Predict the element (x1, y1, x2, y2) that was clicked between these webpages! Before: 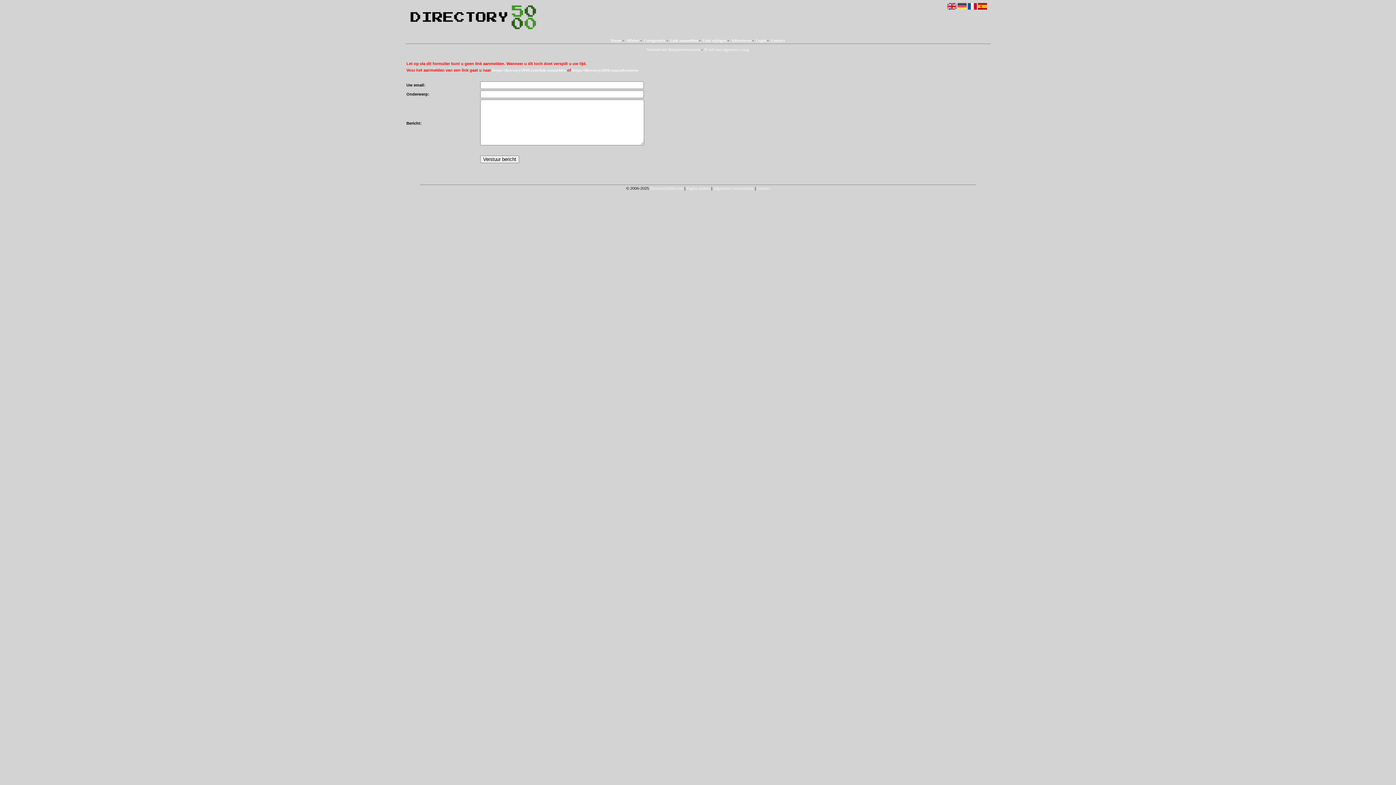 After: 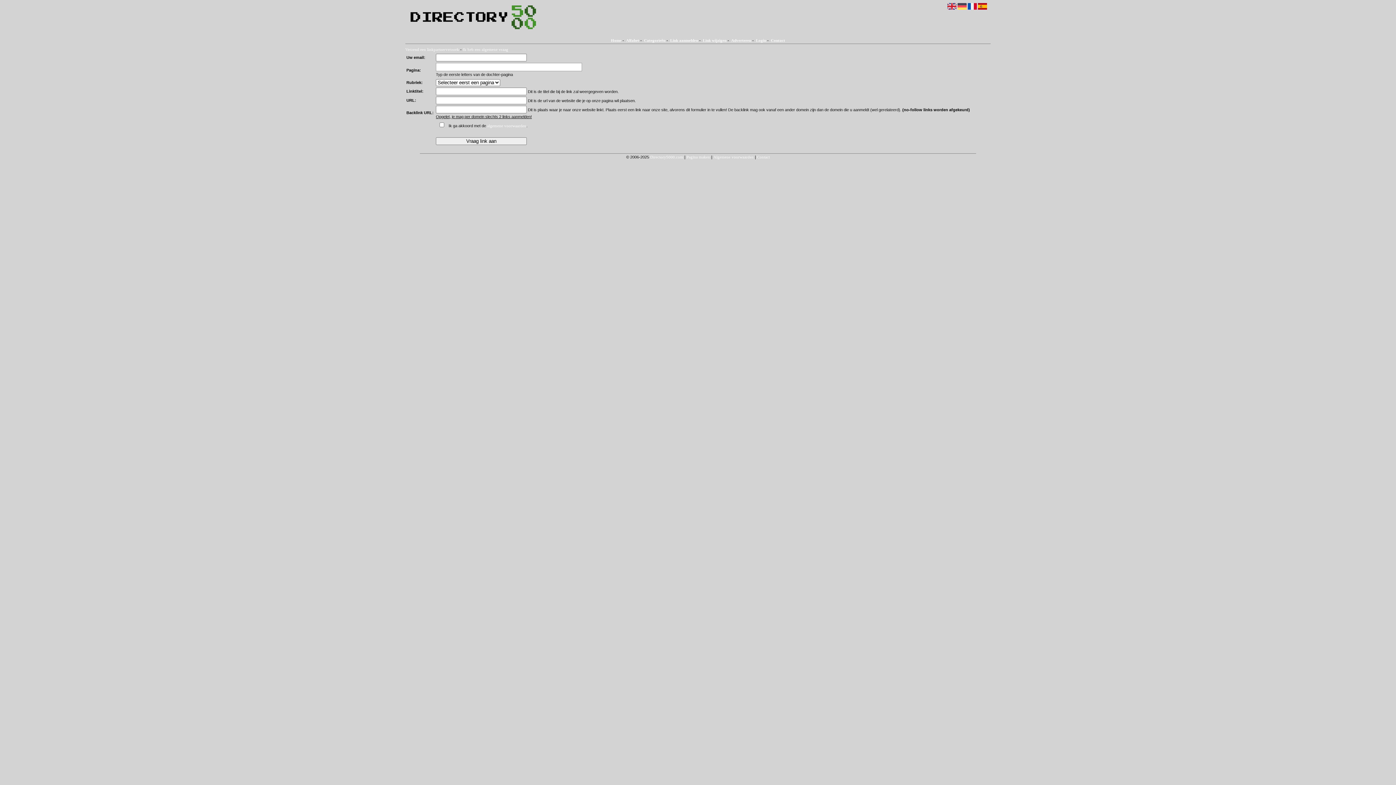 Action: bbox: (670, 38, 698, 42) label: Link aanmelden